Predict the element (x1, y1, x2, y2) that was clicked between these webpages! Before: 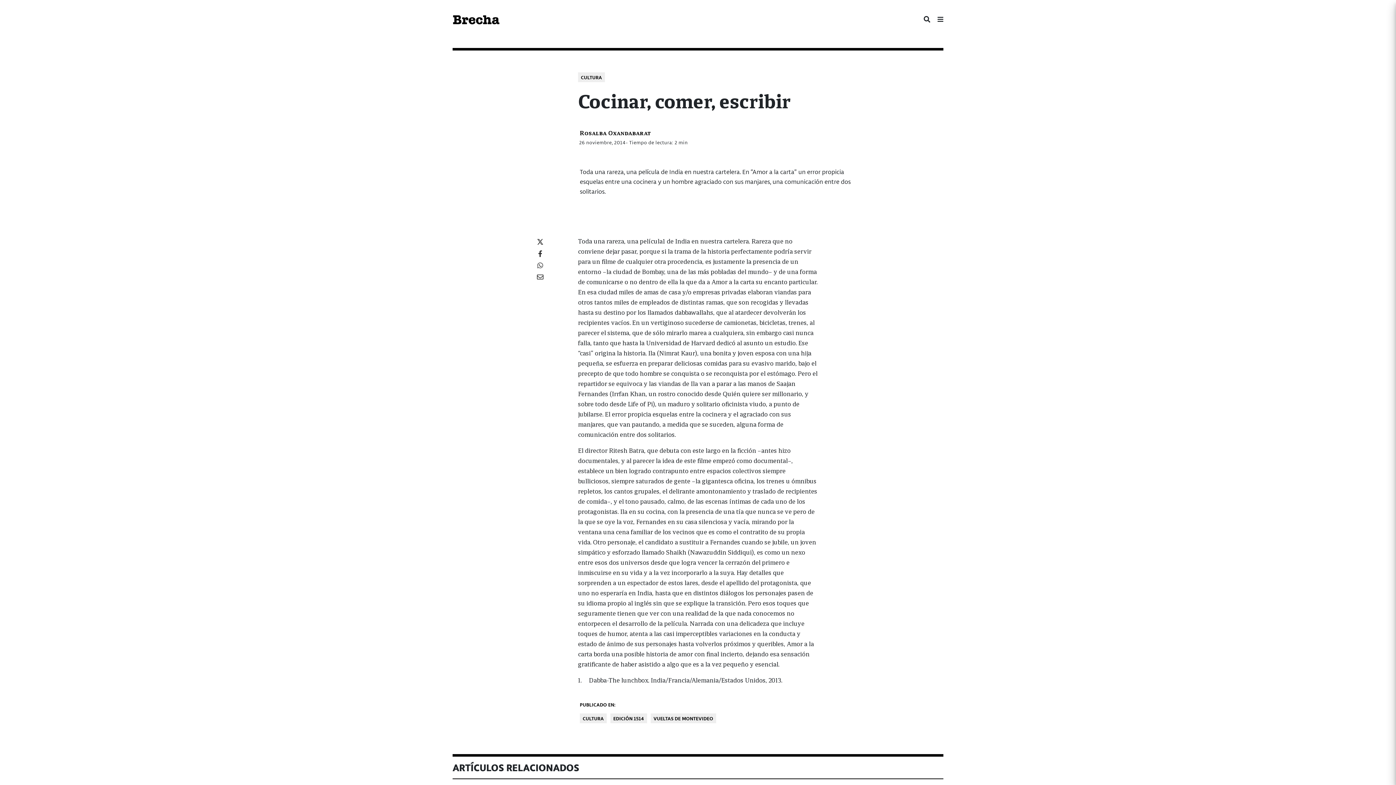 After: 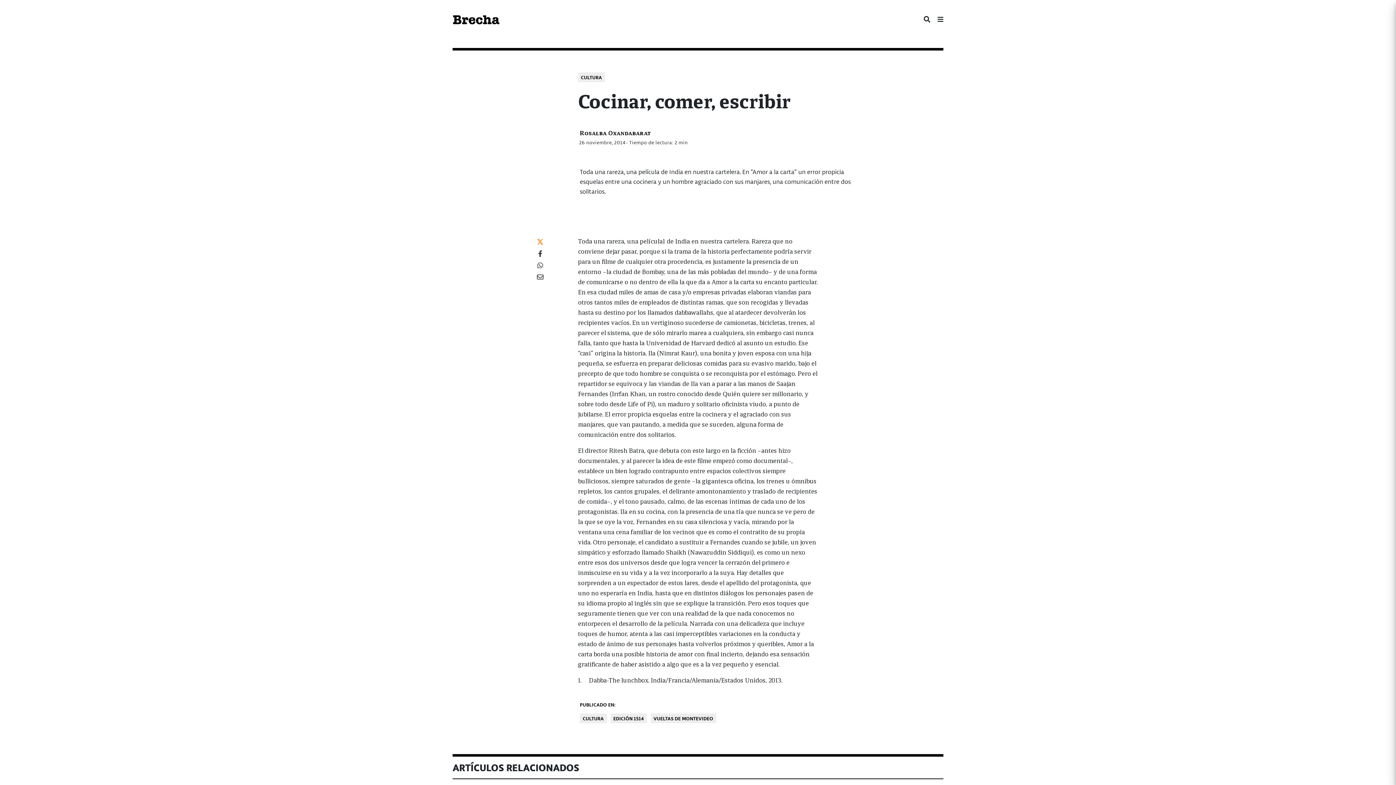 Action: bbox: (537, 237, 543, 244)